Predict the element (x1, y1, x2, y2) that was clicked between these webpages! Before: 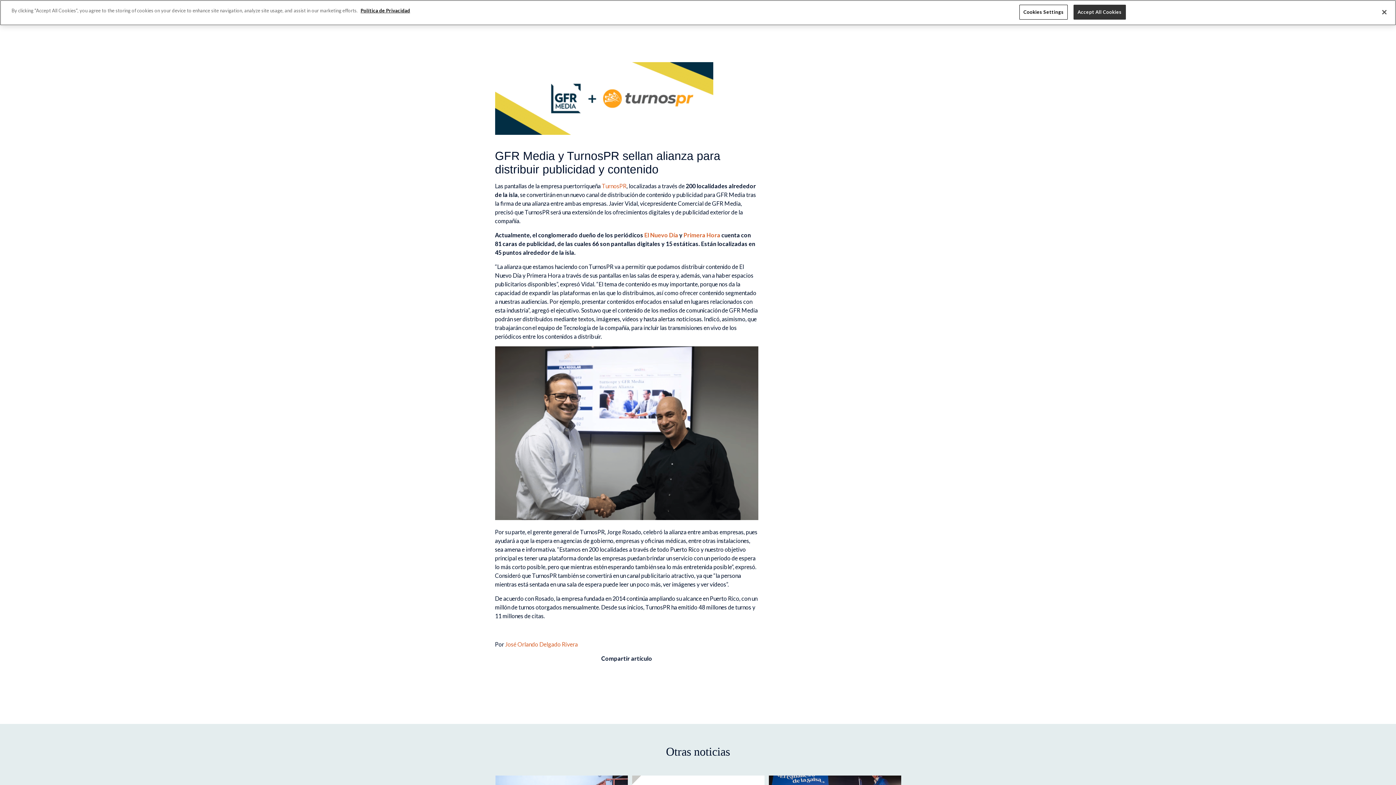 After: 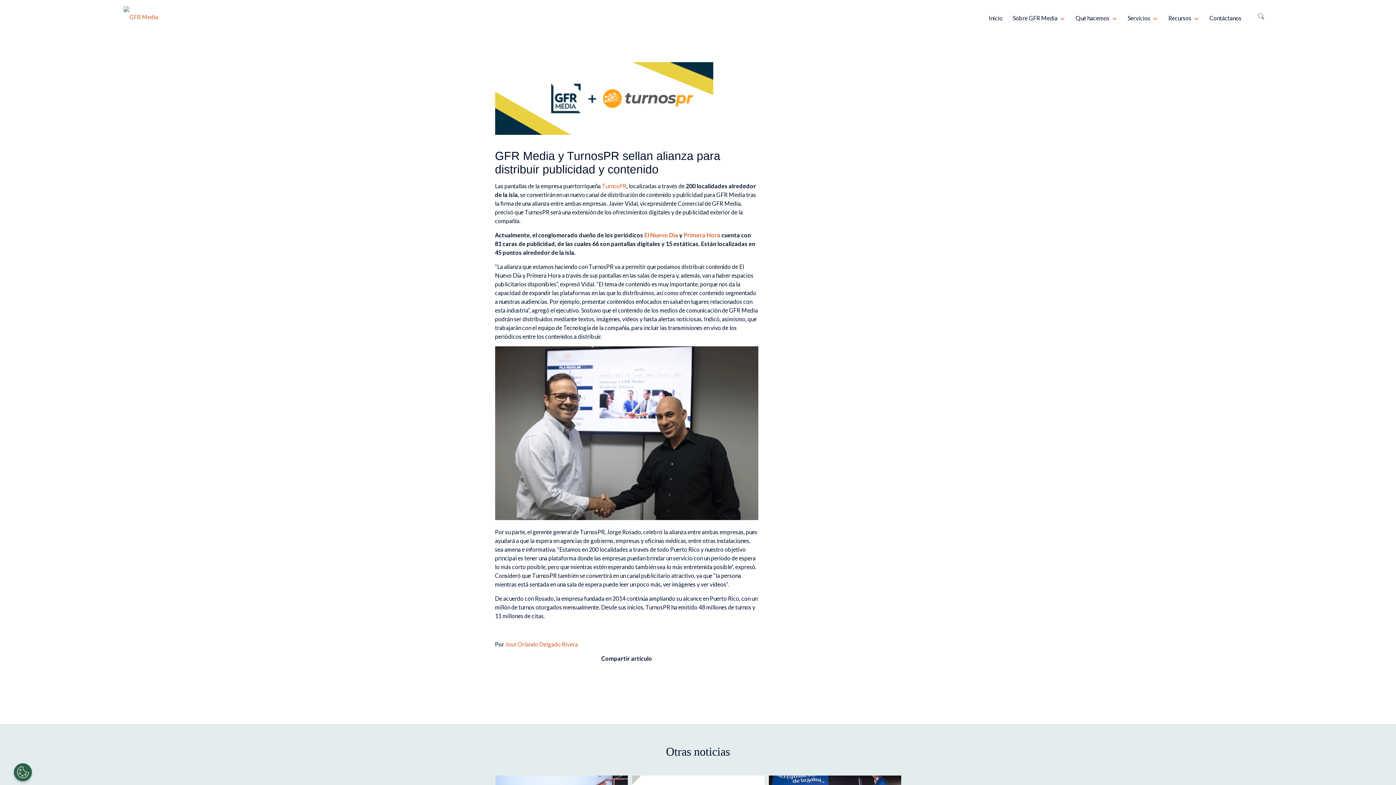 Action: label: Close bbox: (1376, 4, 1392, 20)